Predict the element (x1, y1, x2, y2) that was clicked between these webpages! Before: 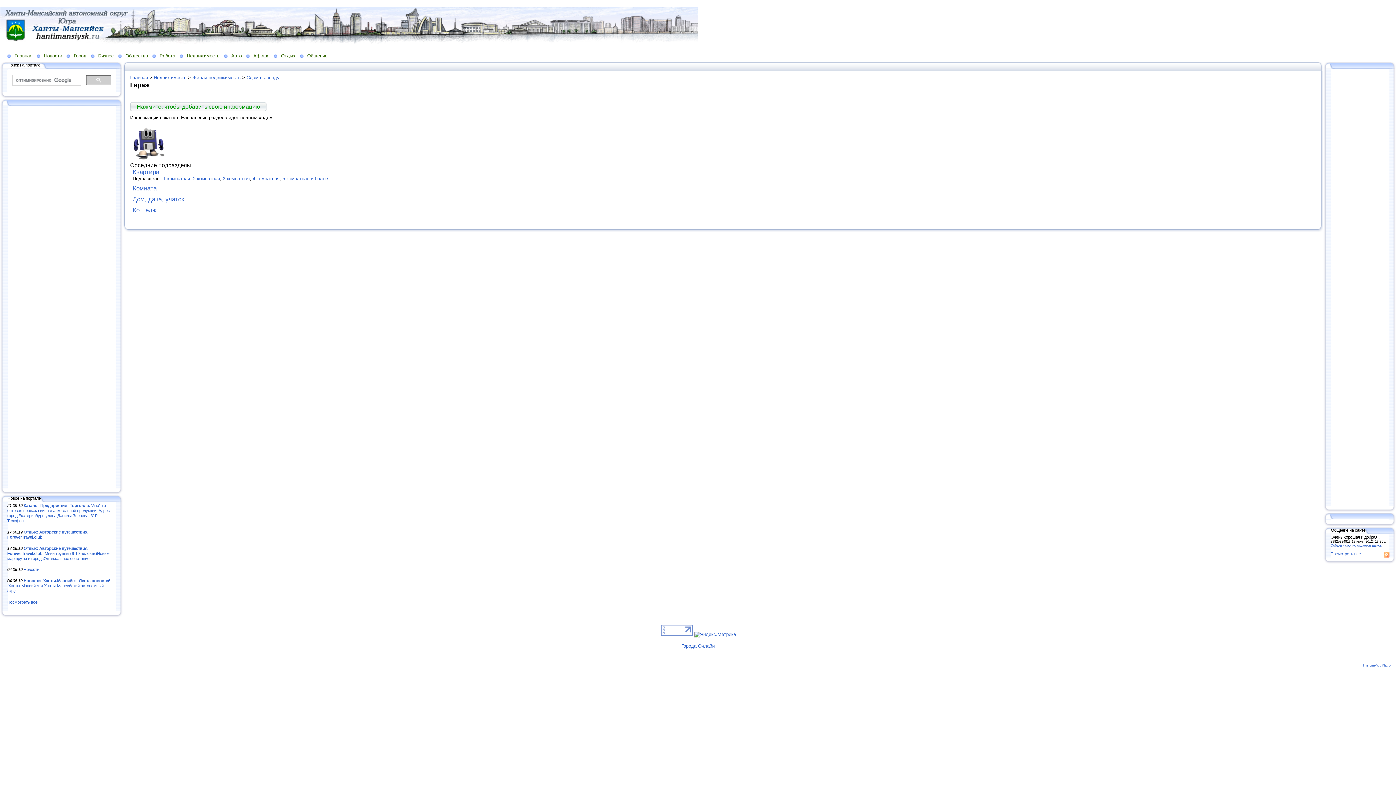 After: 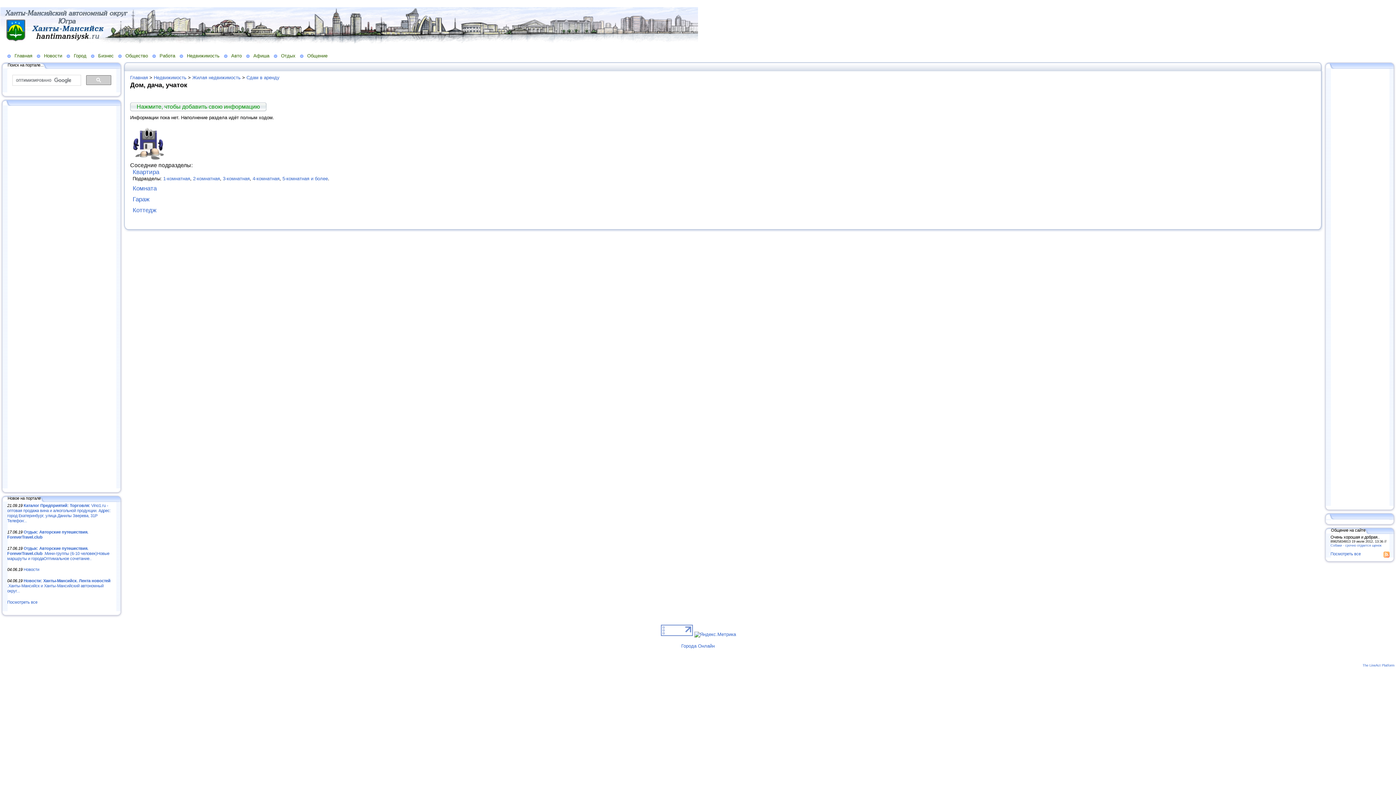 Action: bbox: (132, 195, 184, 202) label: Дом, дача, учаток